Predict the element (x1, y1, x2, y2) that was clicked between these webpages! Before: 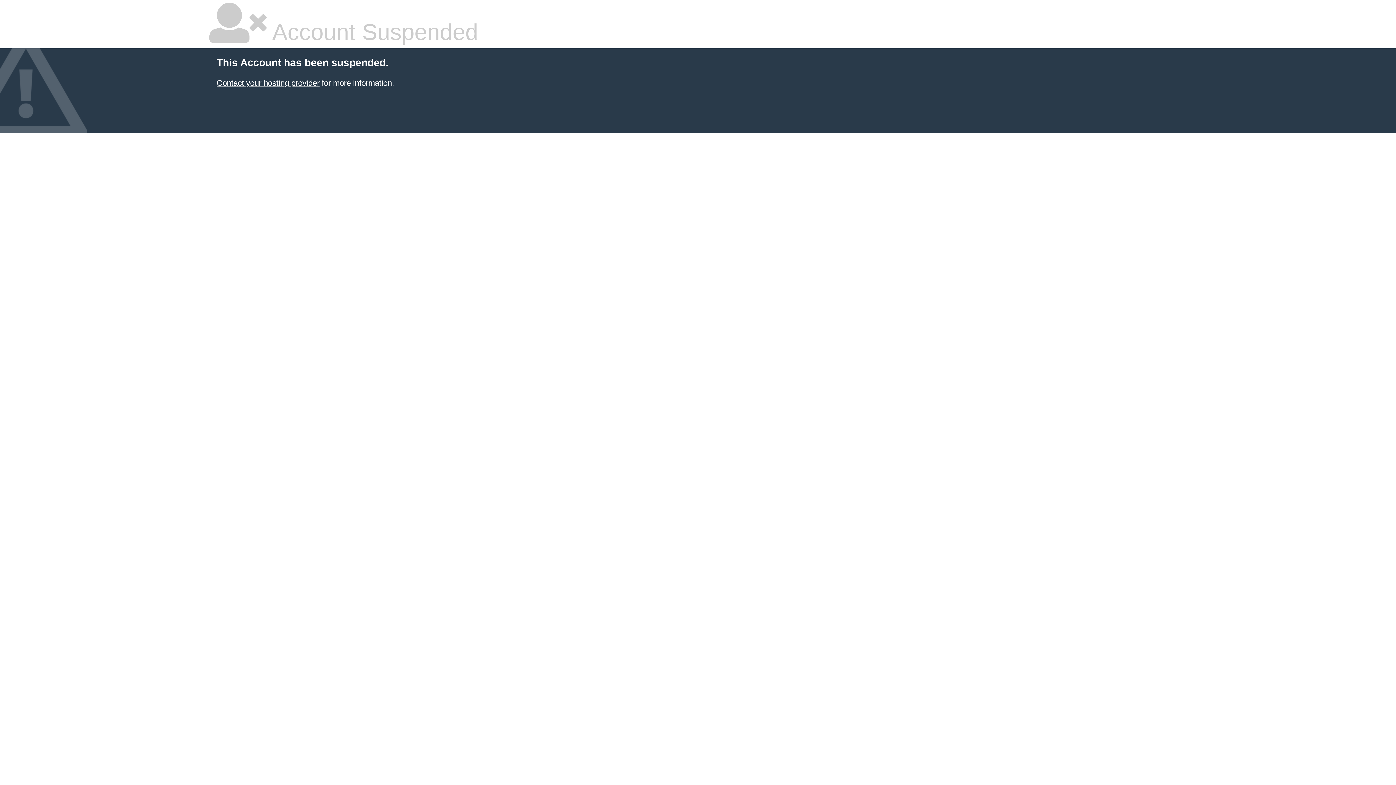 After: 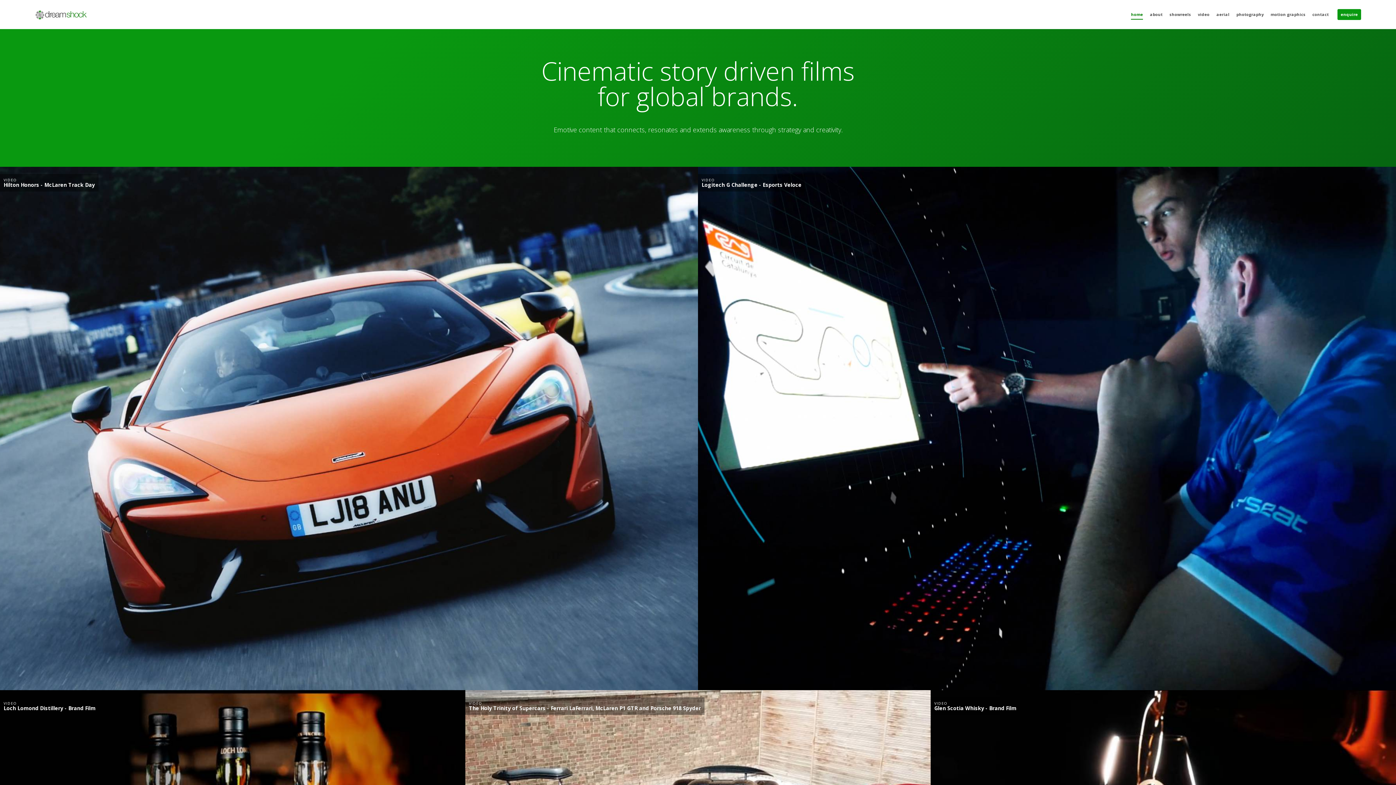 Action: label: Contact your hosting provider bbox: (216, 78, 319, 87)